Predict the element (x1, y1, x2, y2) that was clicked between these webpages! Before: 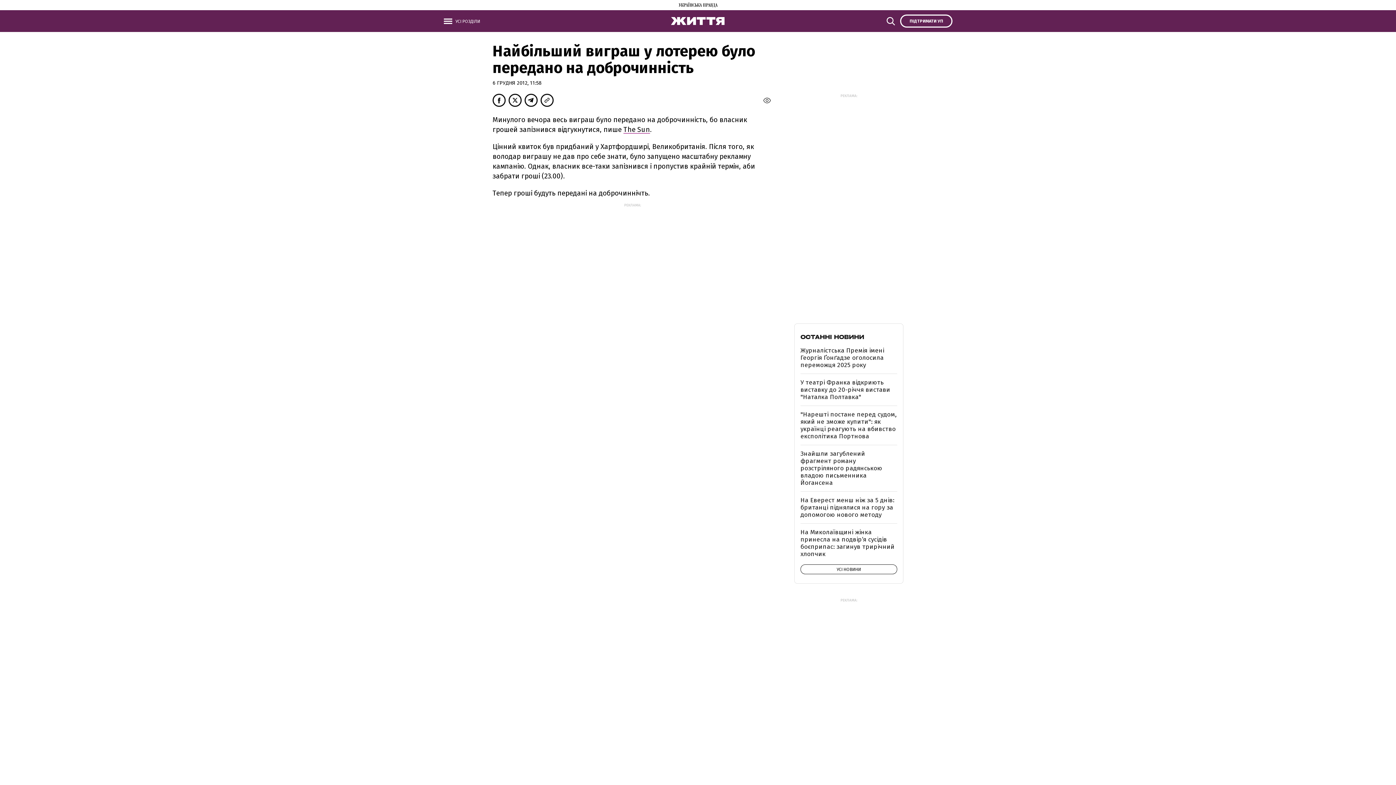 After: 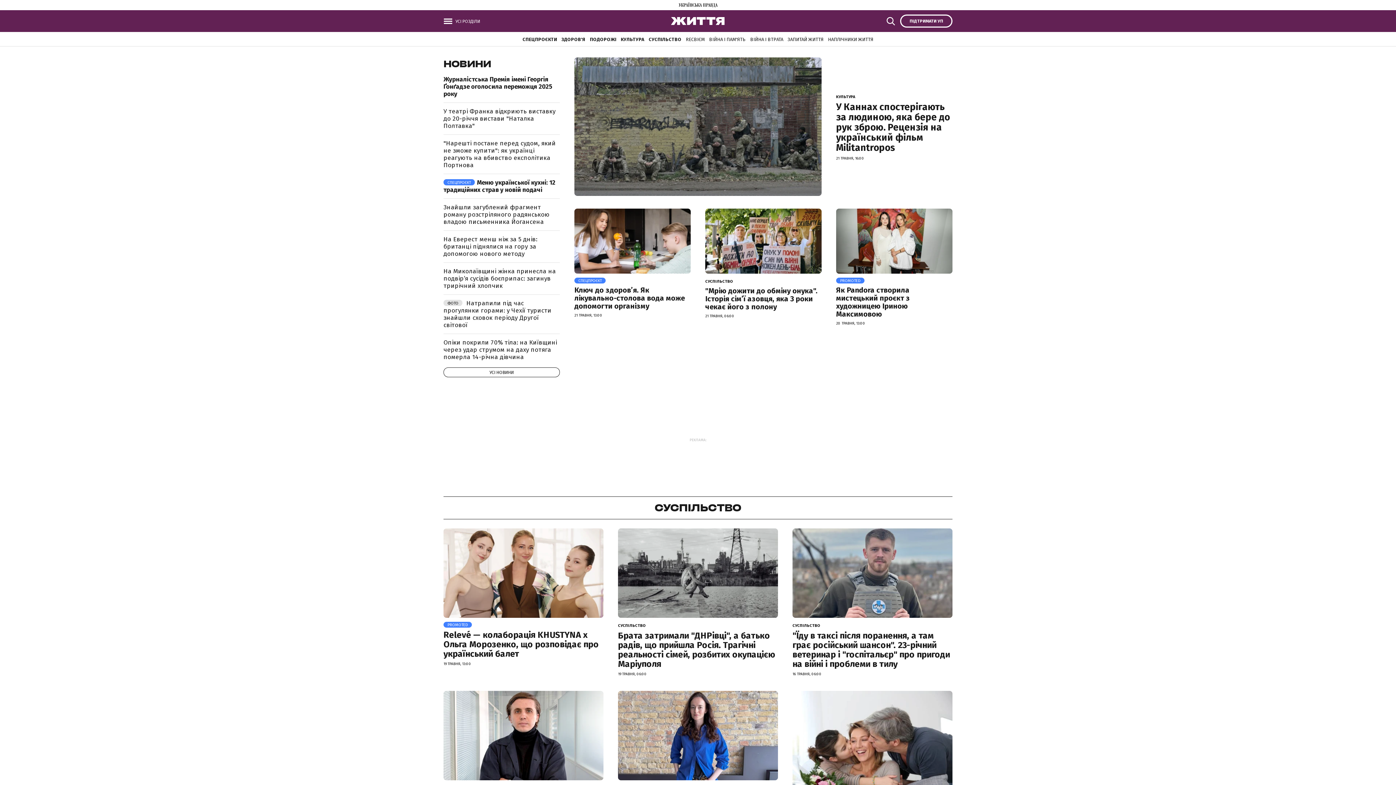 Action: bbox: (671, 19, 725, 26)